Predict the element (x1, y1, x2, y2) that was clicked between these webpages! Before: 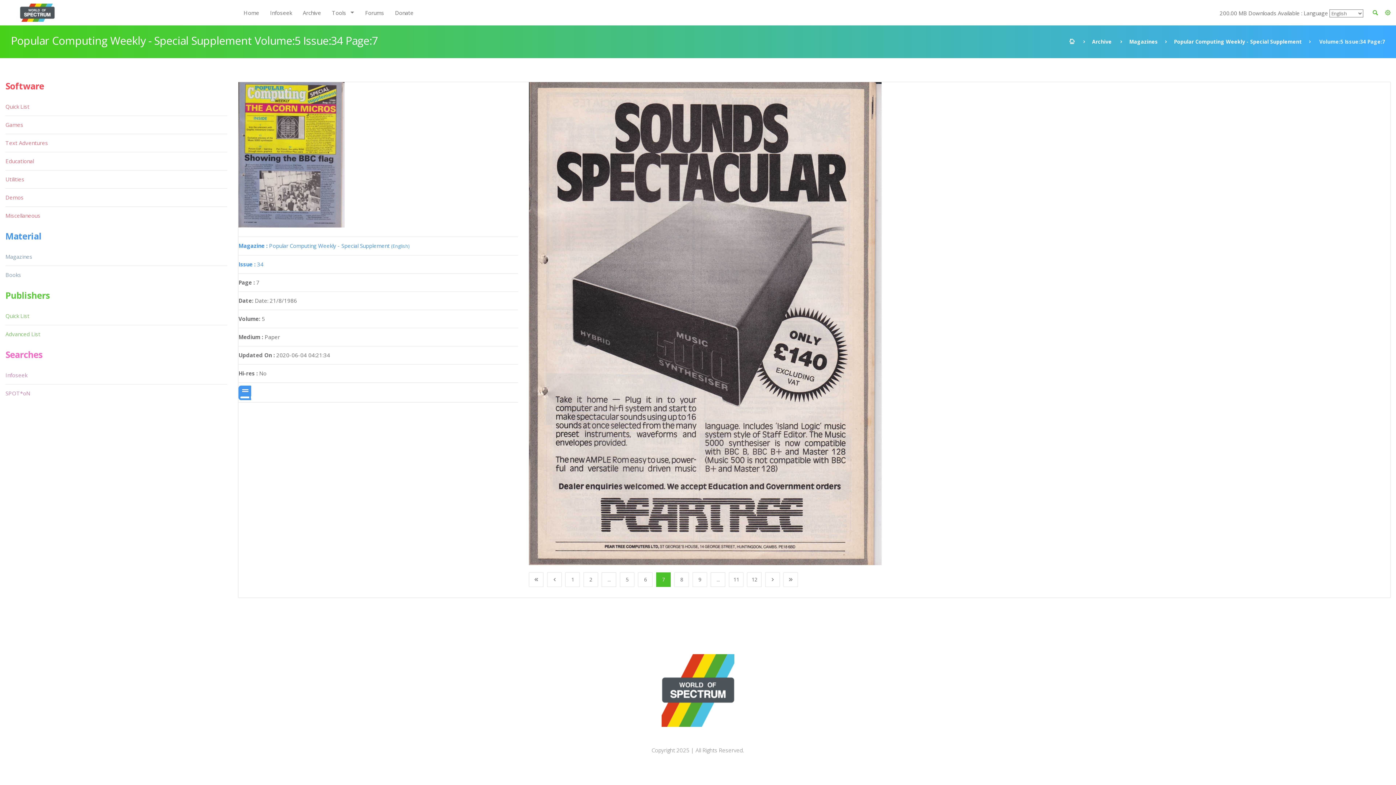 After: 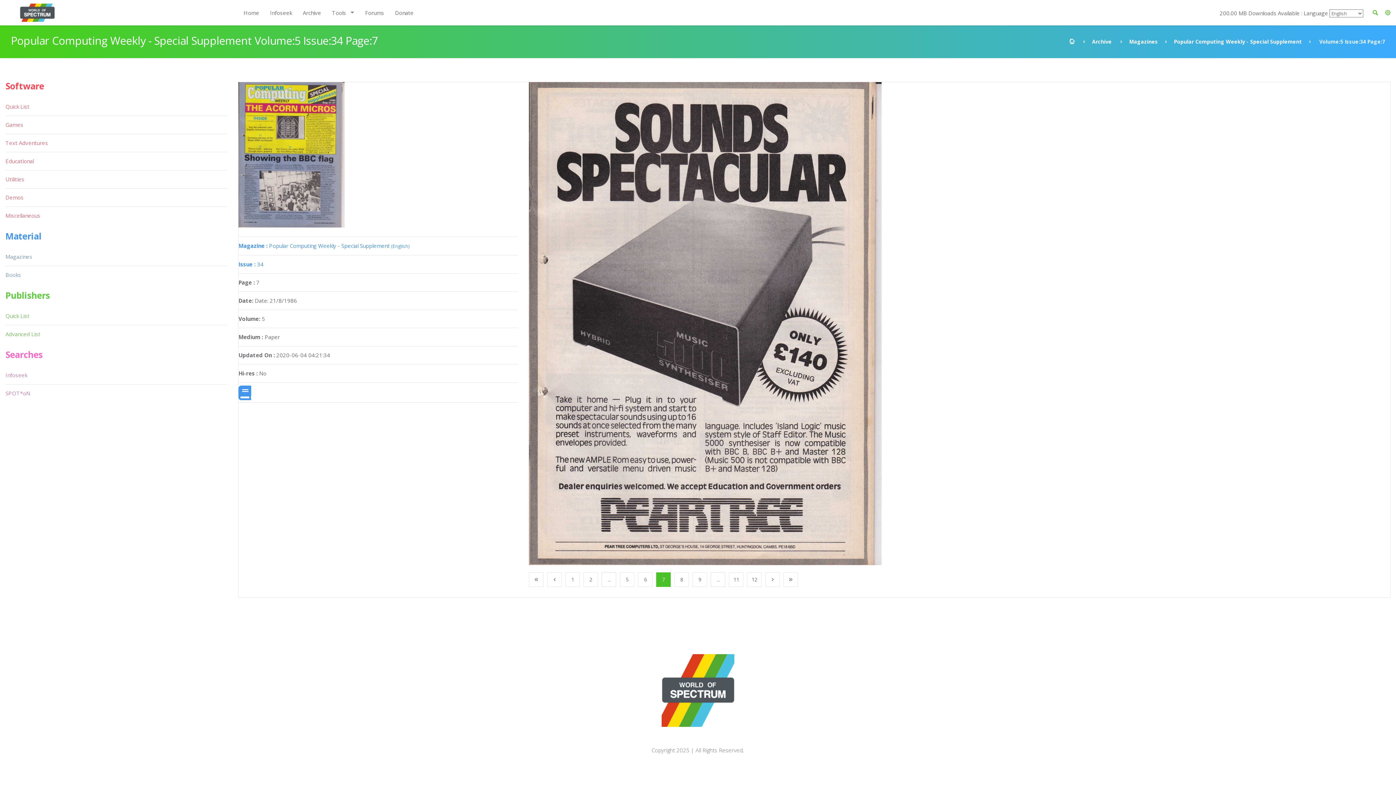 Action: label: ... bbox: (711, 572, 725, 587)